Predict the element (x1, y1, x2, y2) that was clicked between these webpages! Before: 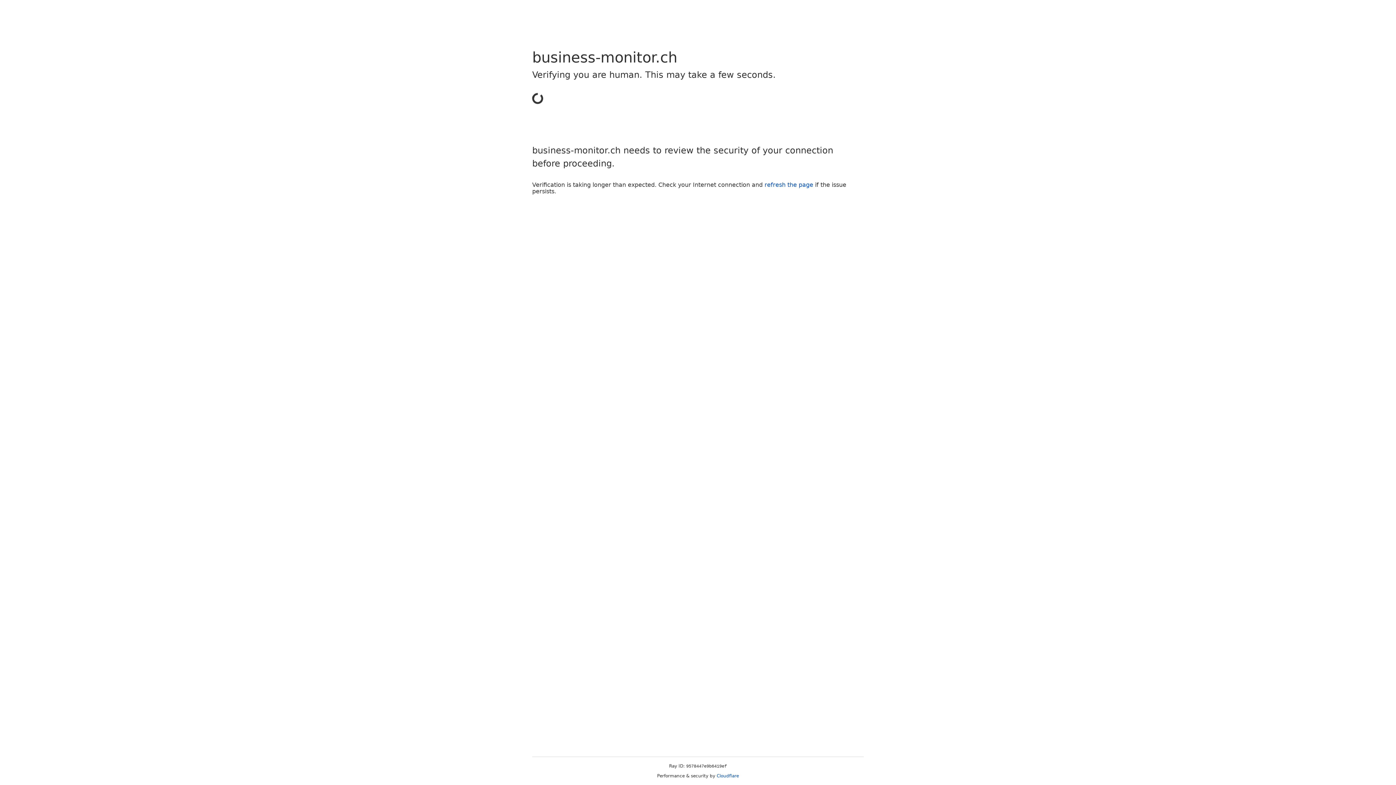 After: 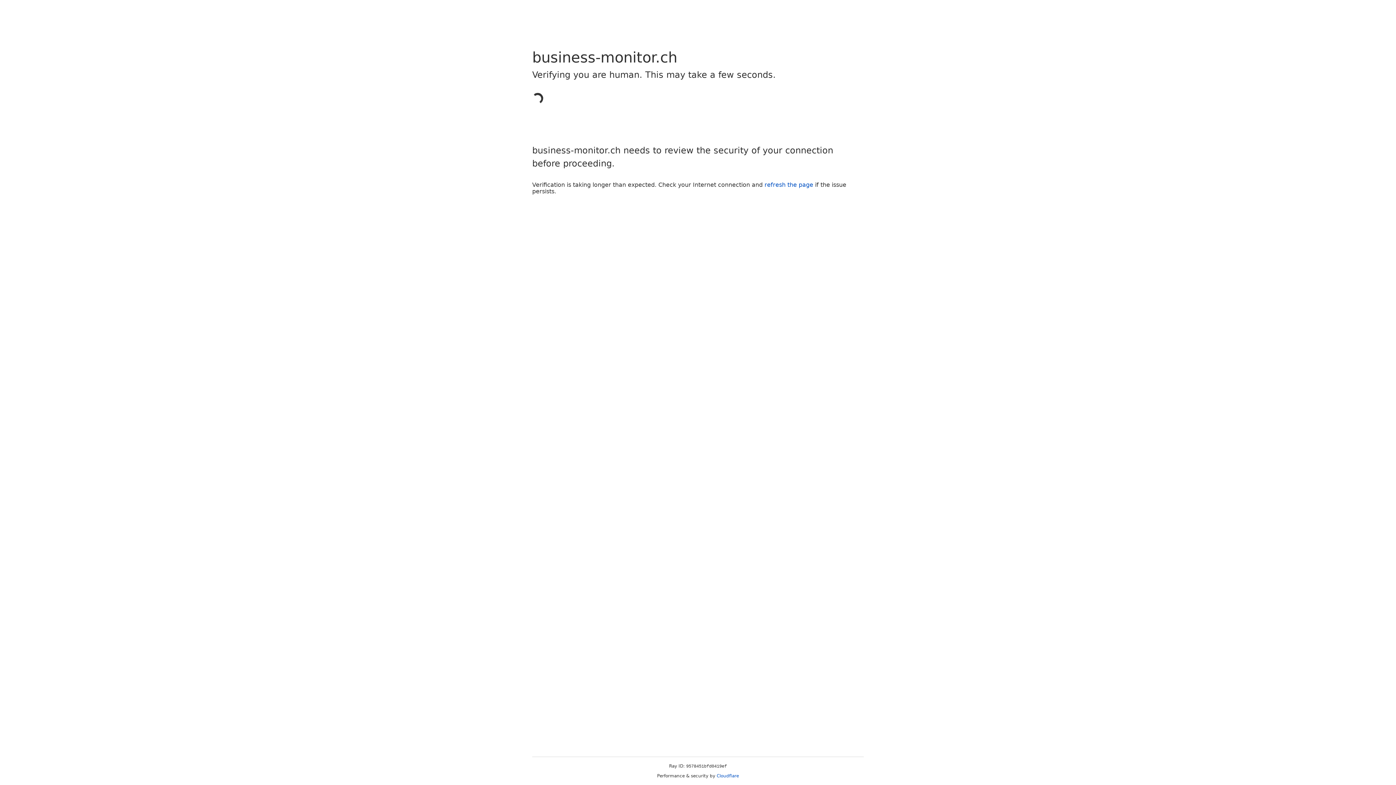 Action: bbox: (716, 773, 739, 778) label: Cloudflare